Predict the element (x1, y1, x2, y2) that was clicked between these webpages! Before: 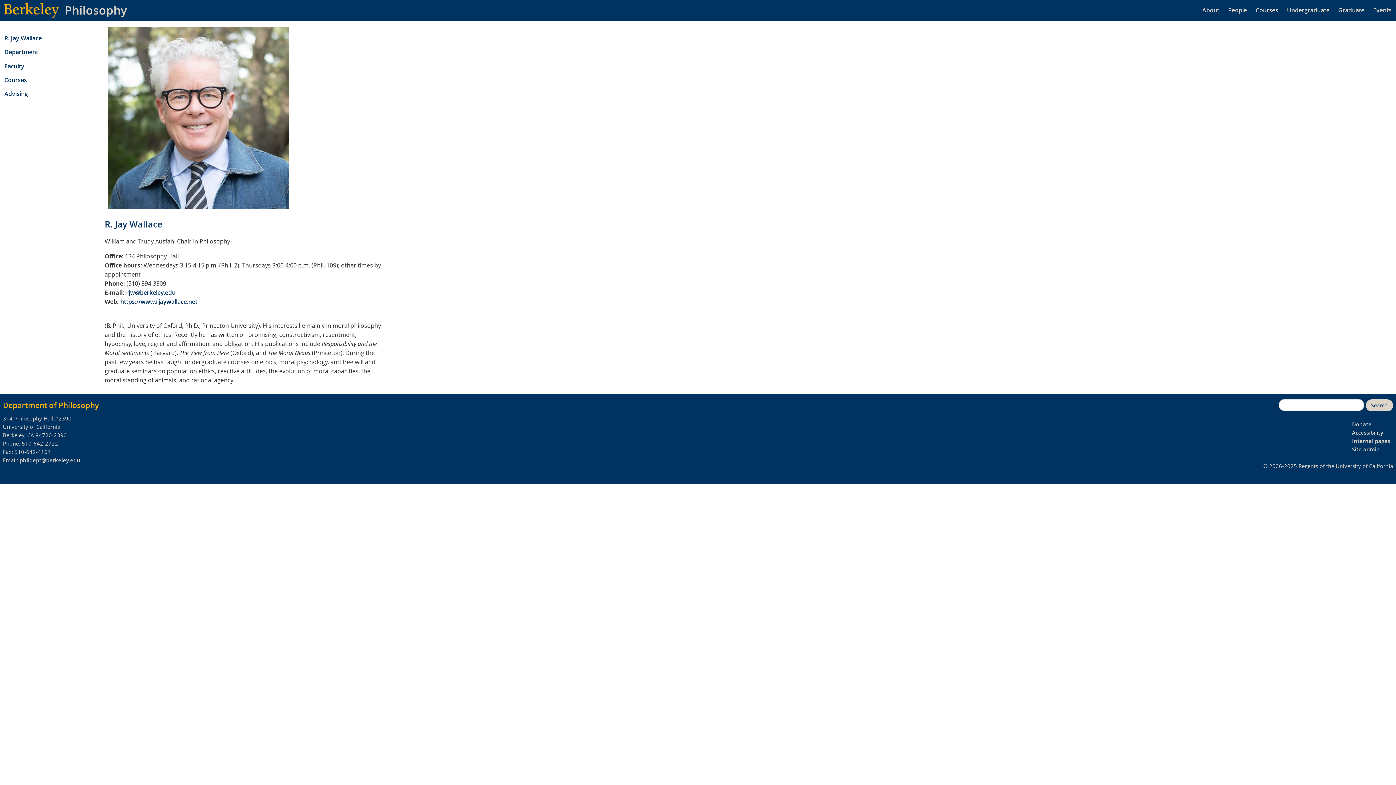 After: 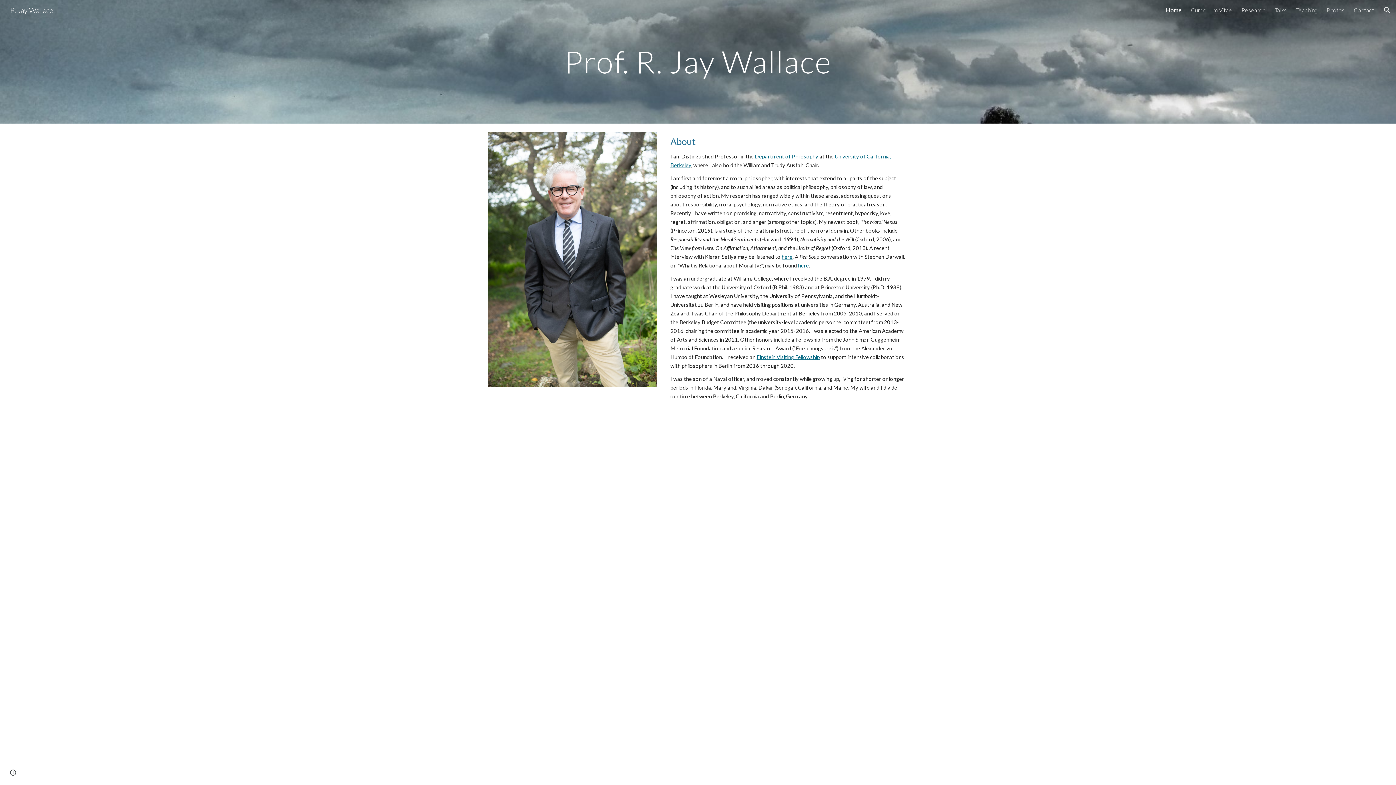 Action: label: https://www.rjaywallace.net bbox: (120, 297, 197, 305)